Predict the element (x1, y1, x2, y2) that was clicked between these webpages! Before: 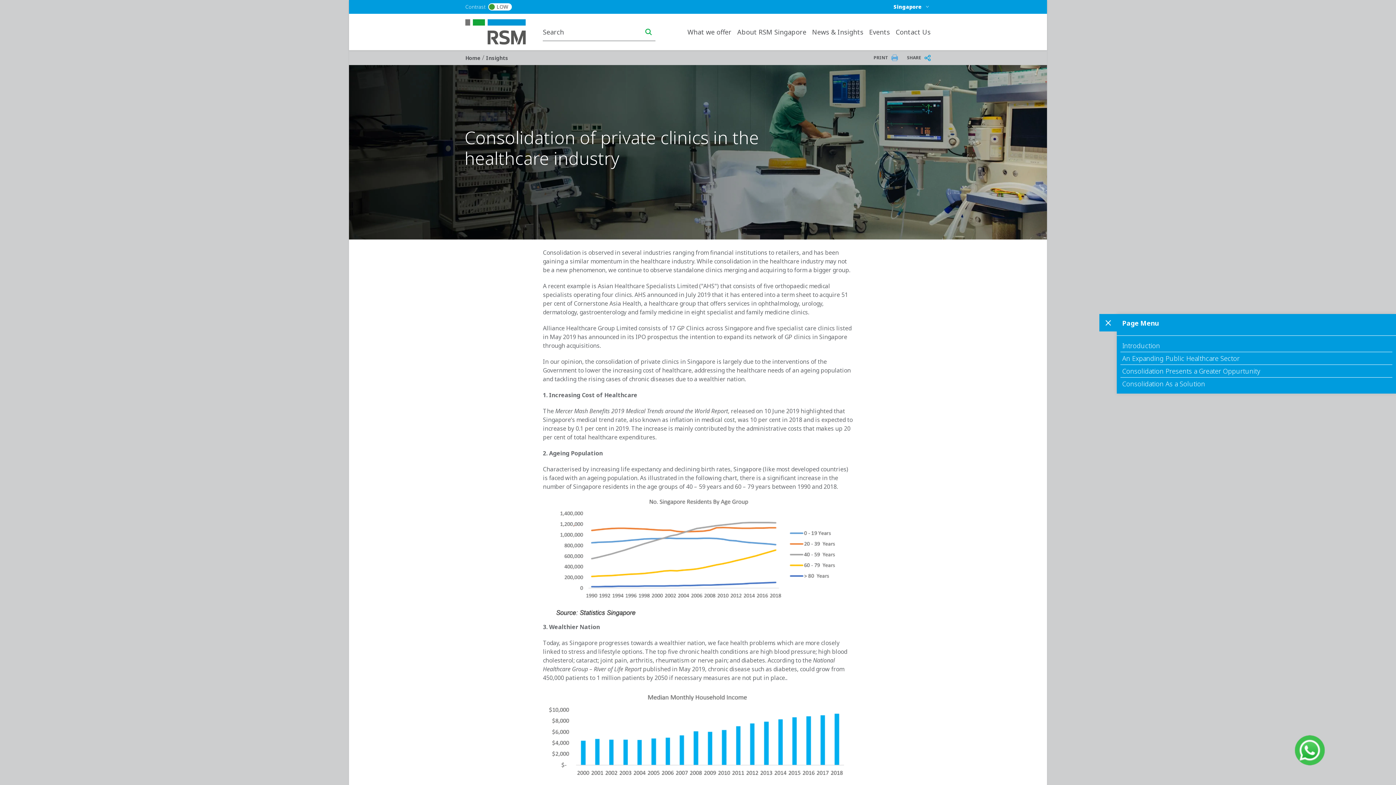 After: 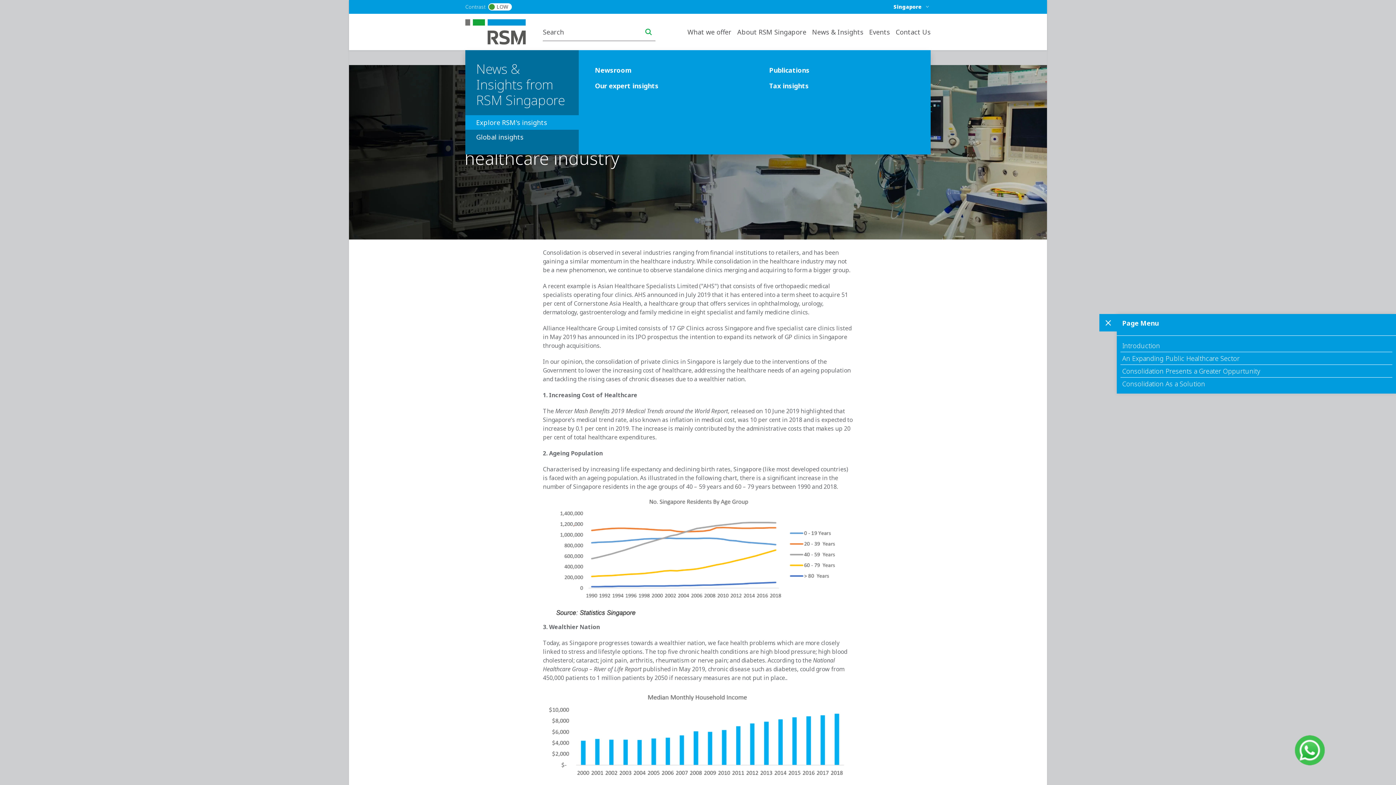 Action: bbox: (809, 24, 866, 39) label: News & Insights